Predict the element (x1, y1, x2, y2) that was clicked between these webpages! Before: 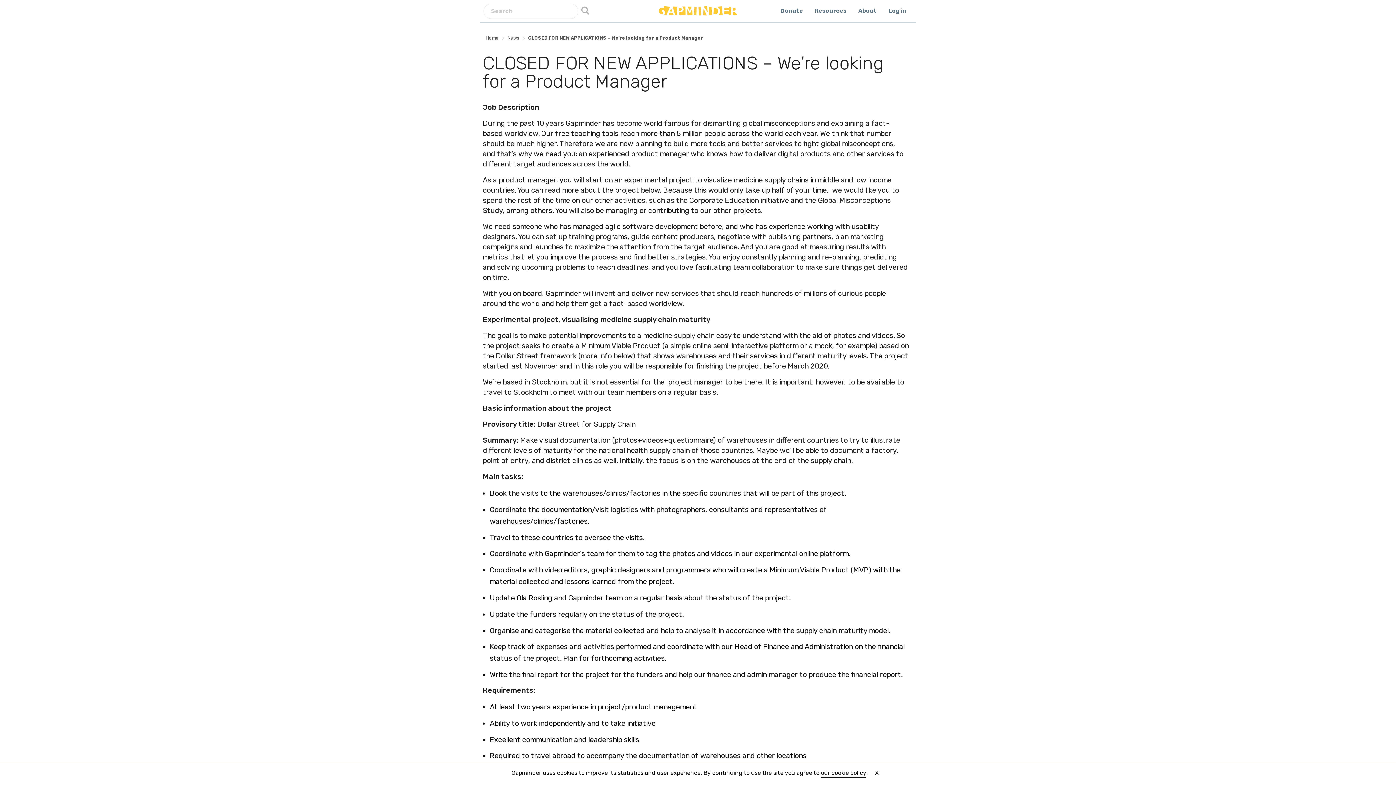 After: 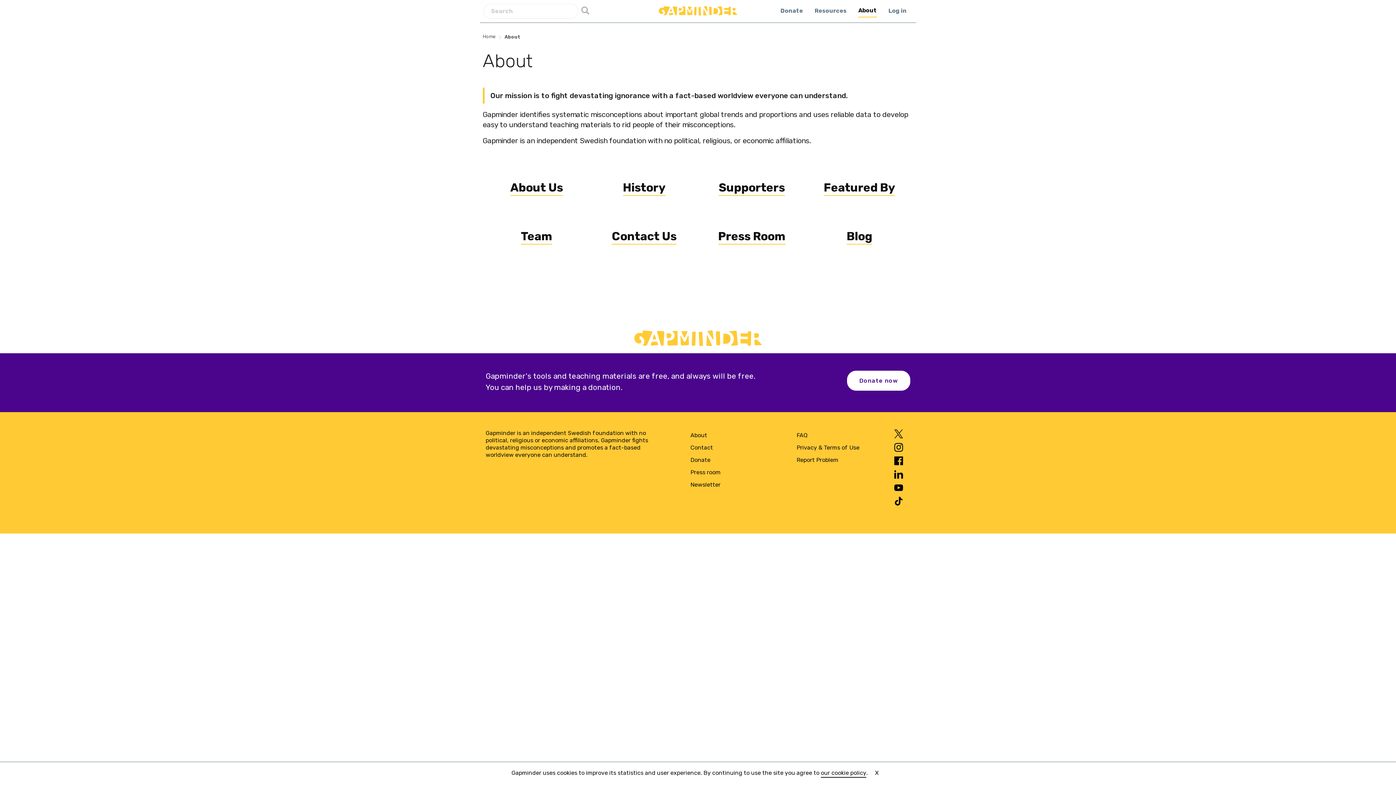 Action: bbox: (858, 7, 877, 17) label: About